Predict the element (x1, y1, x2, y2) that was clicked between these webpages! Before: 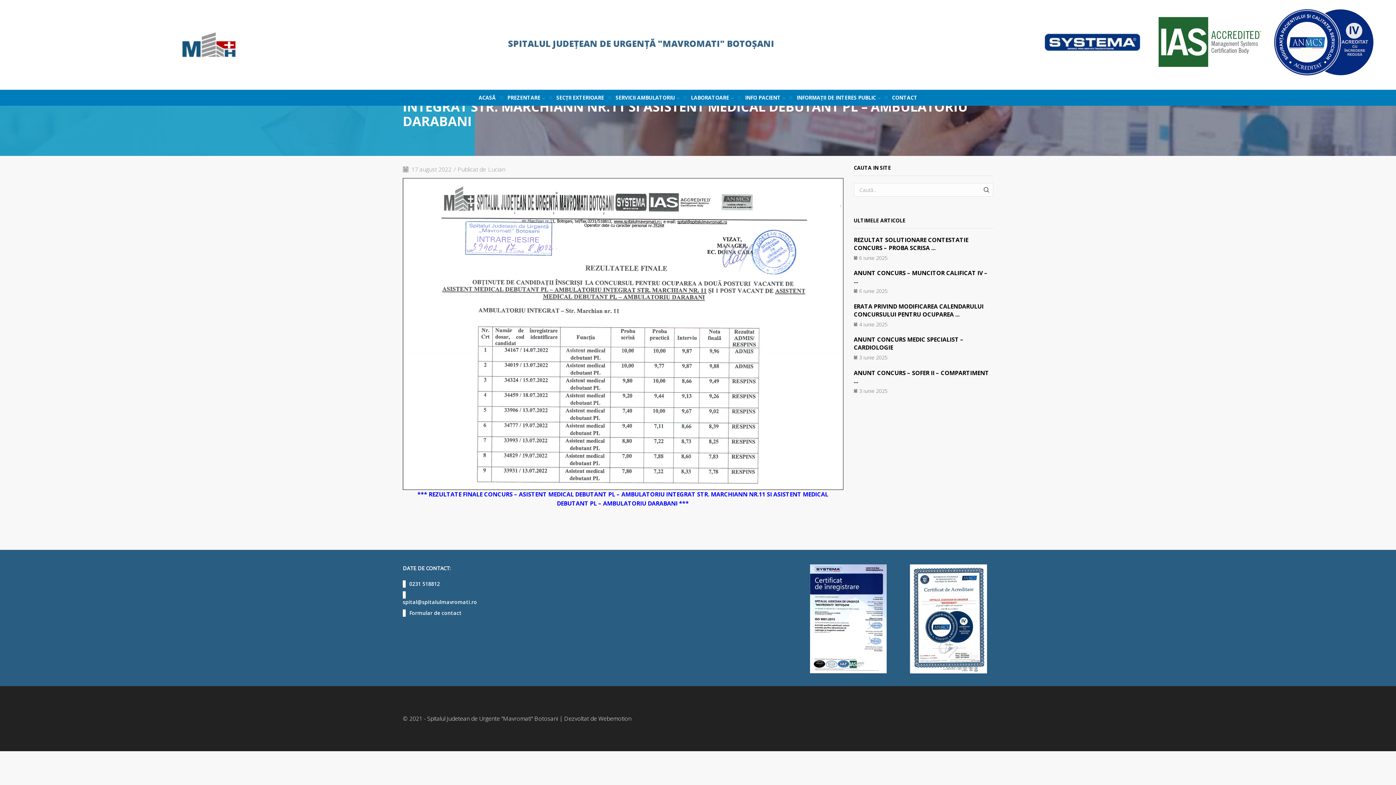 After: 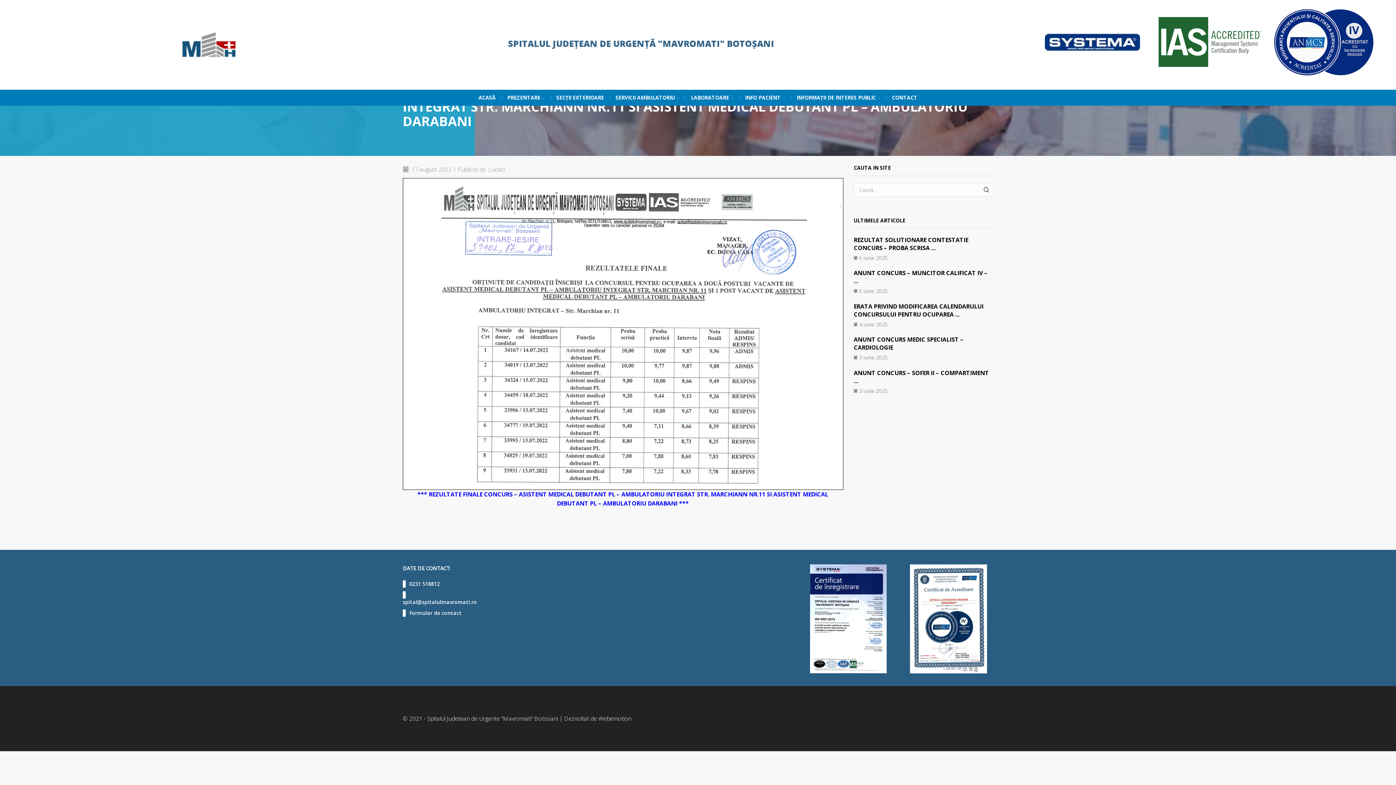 Action: bbox: (402, 591, 492, 609) label: spital@spitalulmavromati.ro